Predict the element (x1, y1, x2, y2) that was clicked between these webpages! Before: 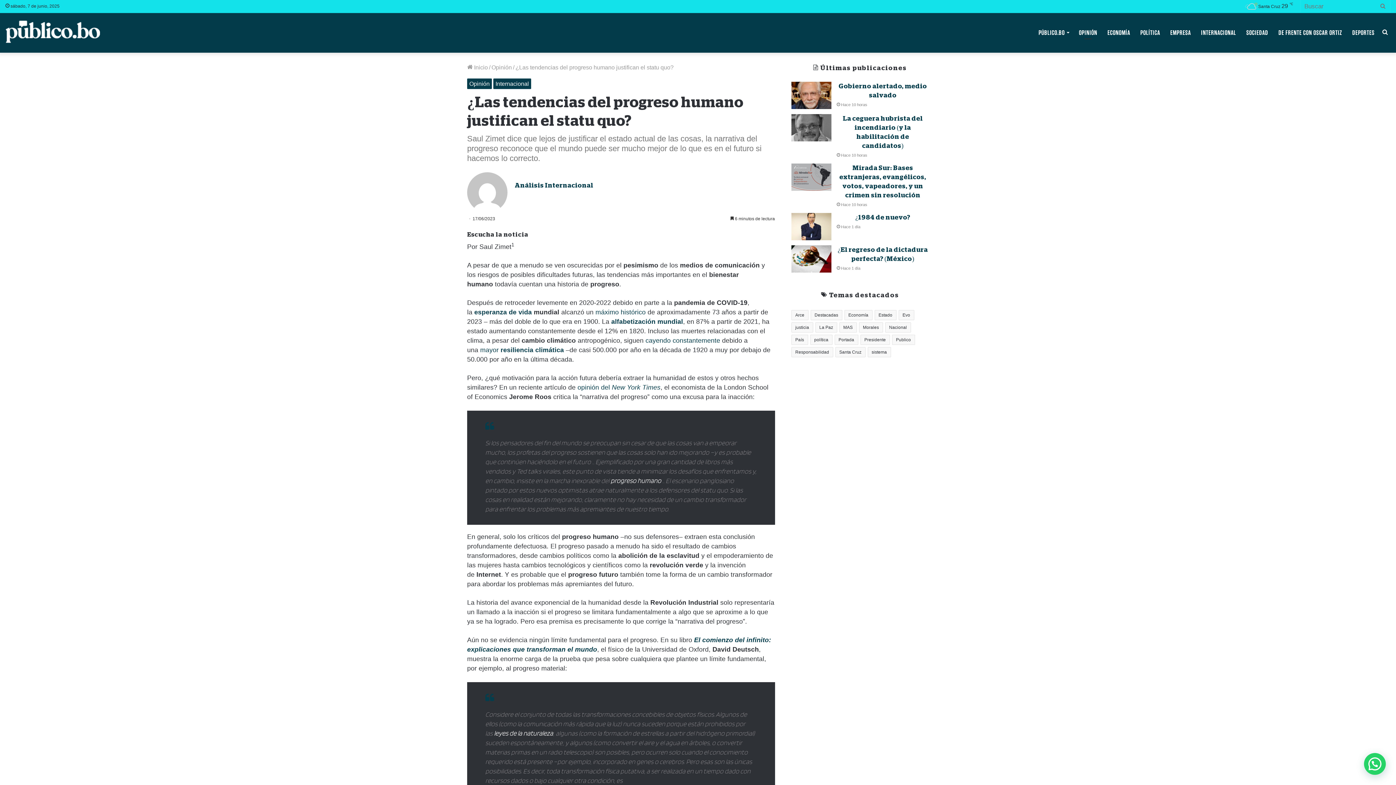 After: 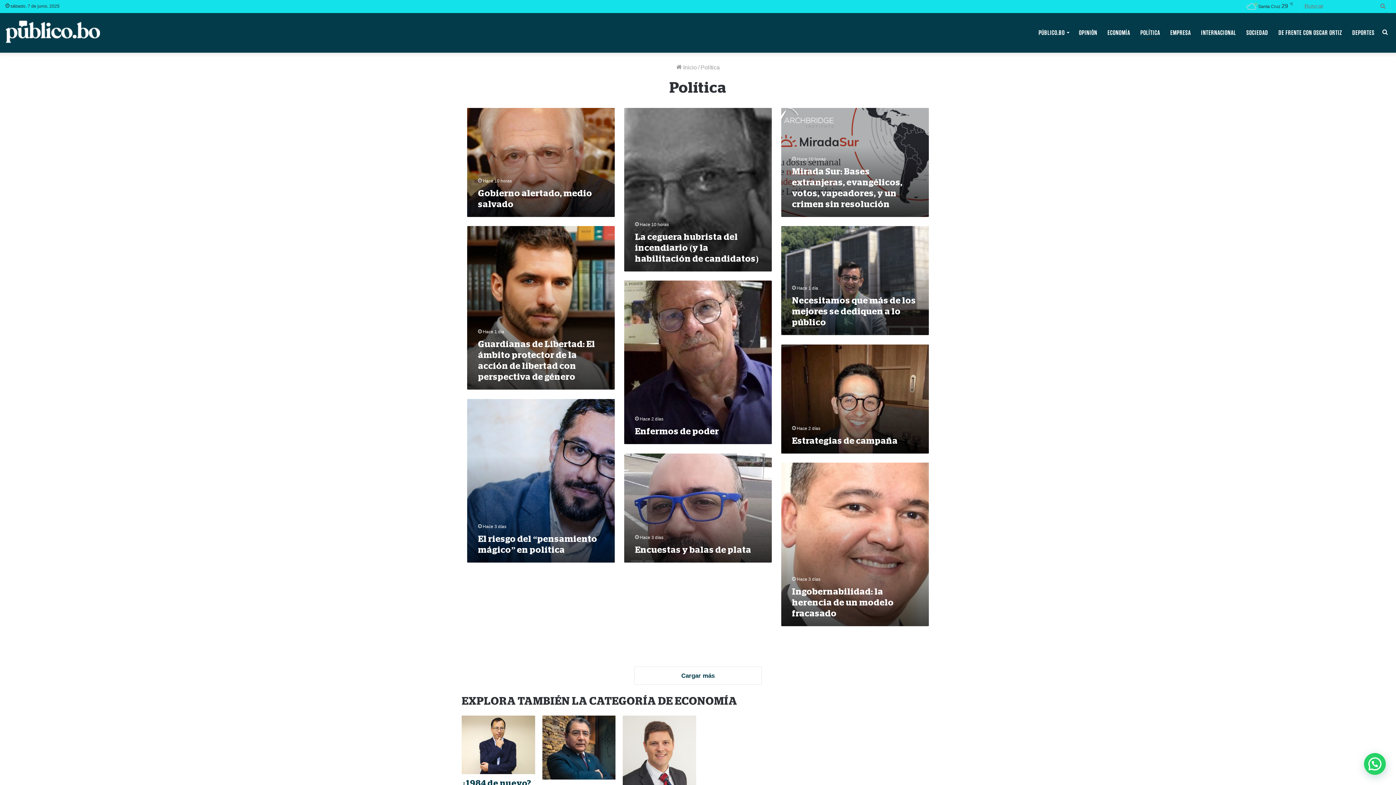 Action: label: POLÍTICA bbox: (1135, 12, 1165, 52)